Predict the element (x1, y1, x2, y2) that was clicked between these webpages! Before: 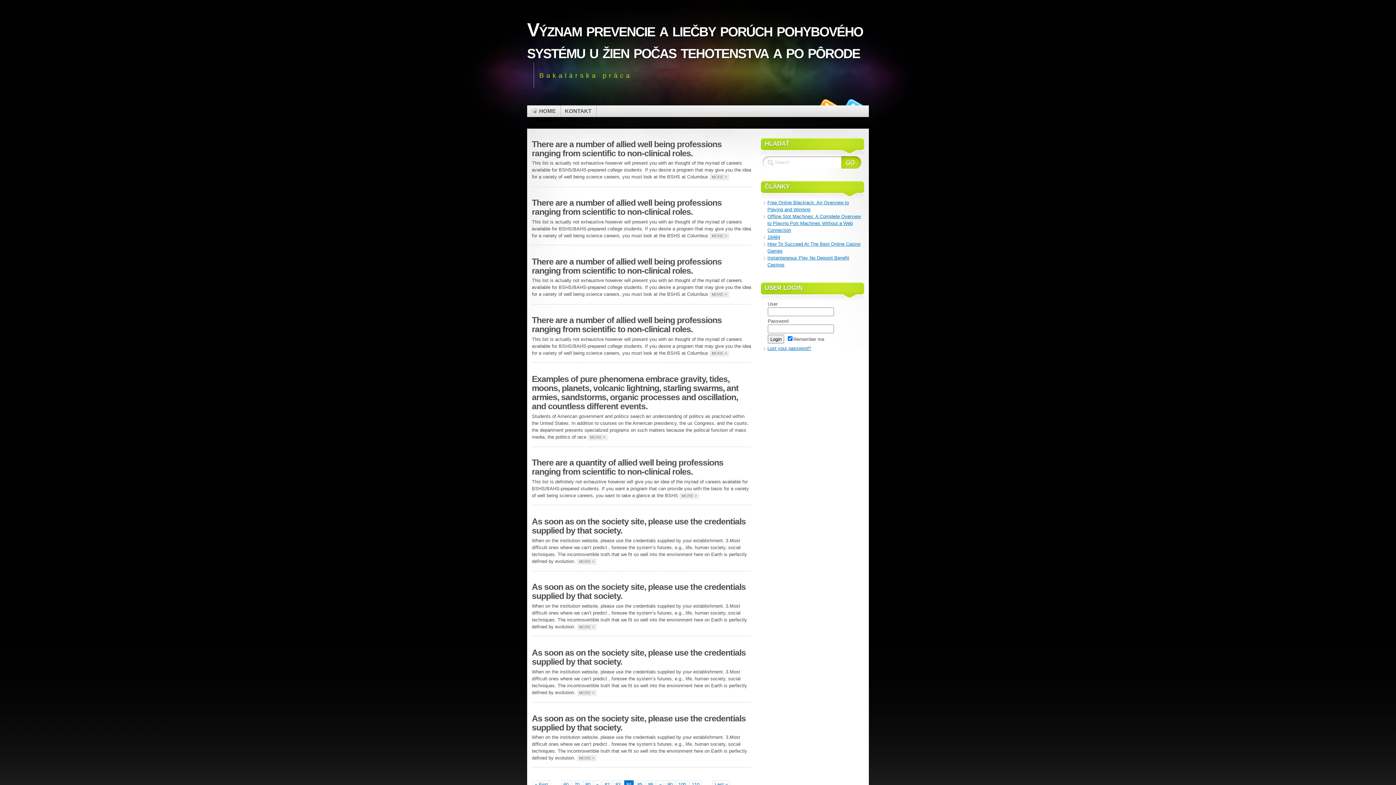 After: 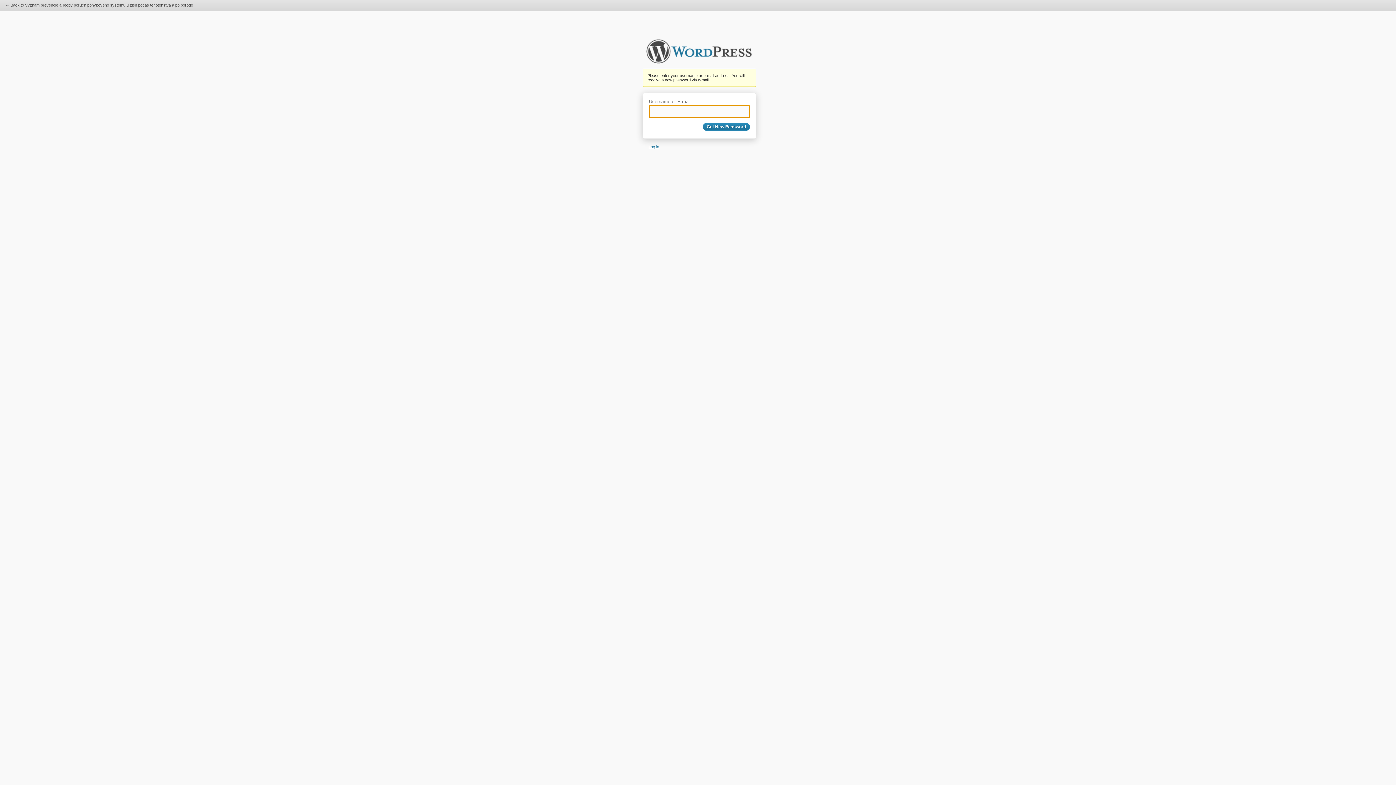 Action: label: Lost your password? bbox: (767, 345, 811, 351)